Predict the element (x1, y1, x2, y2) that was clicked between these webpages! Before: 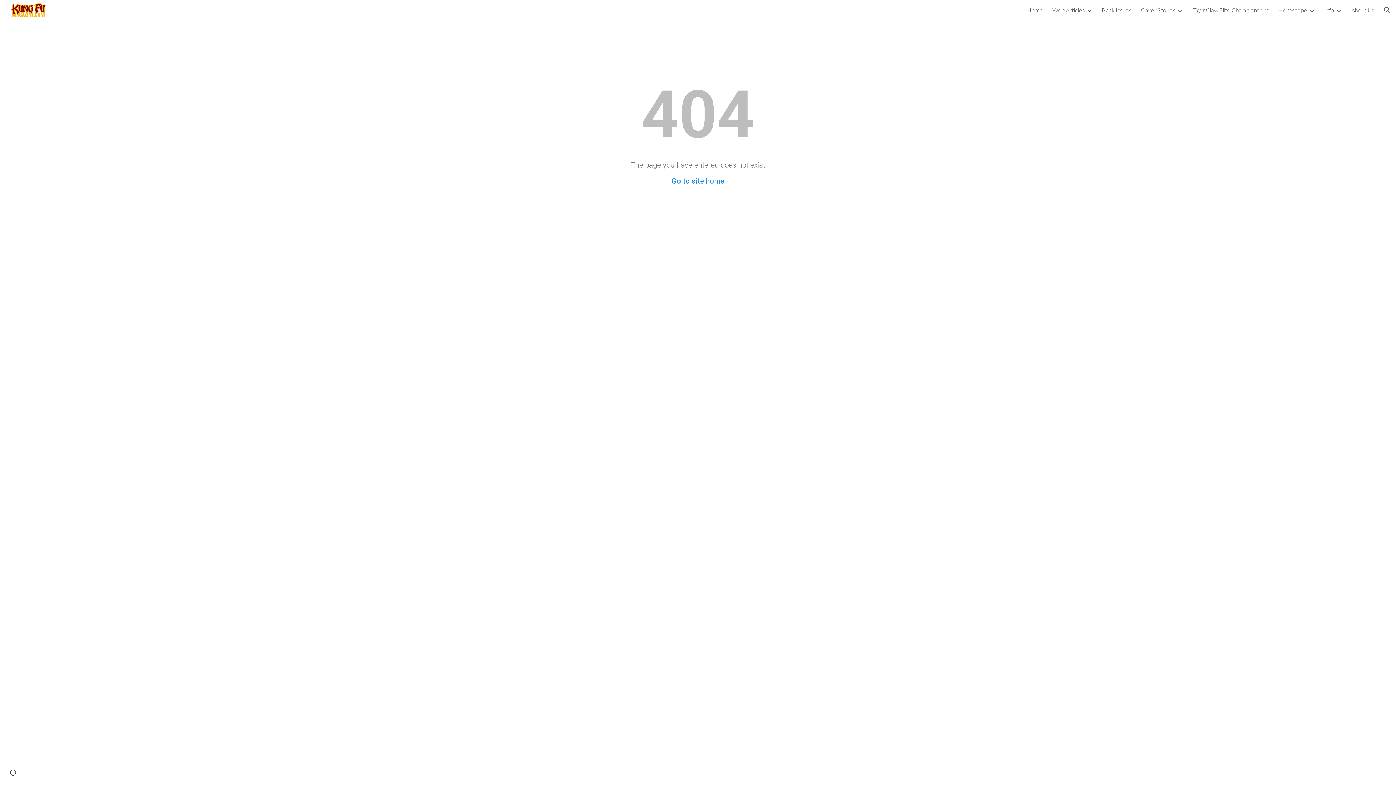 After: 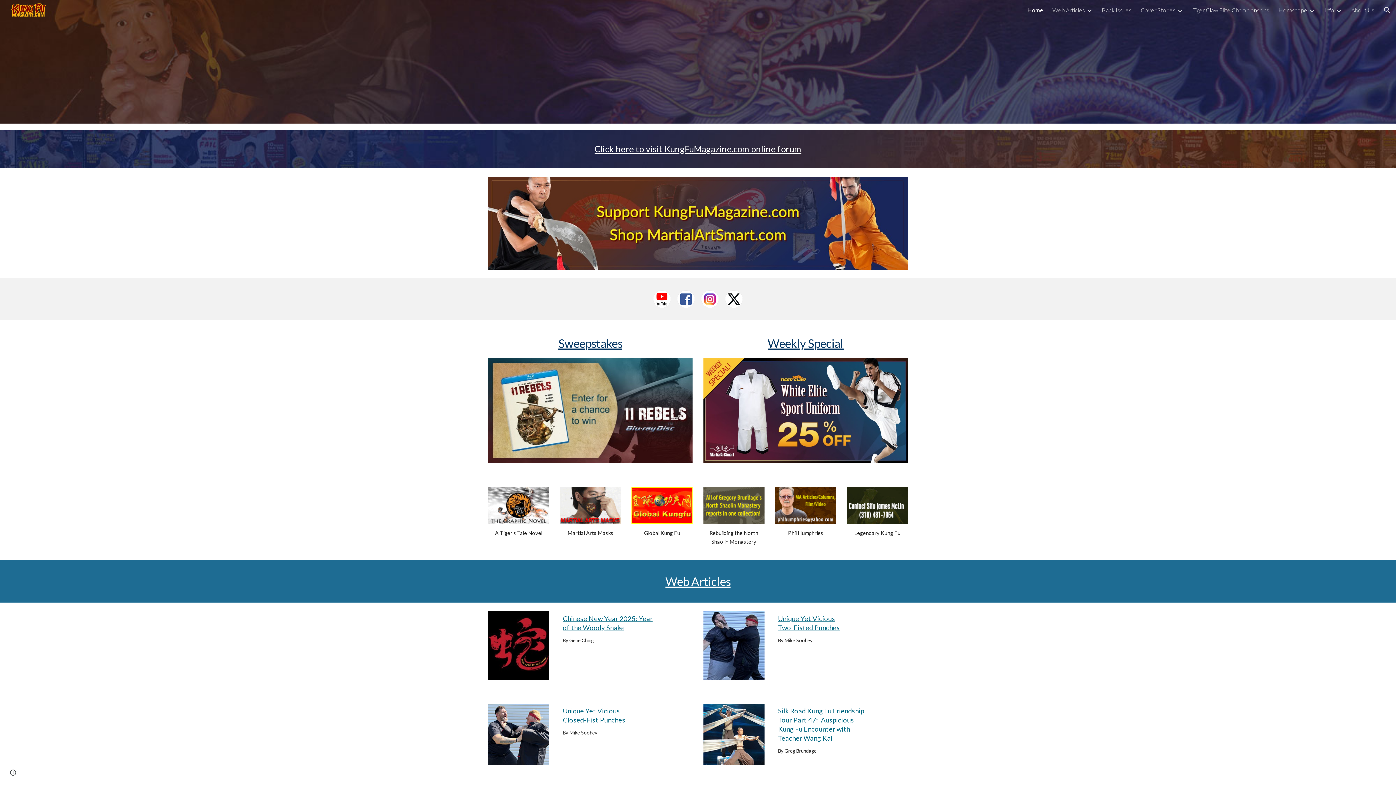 Action: label: Go to site home bbox: (671, 176, 724, 185)